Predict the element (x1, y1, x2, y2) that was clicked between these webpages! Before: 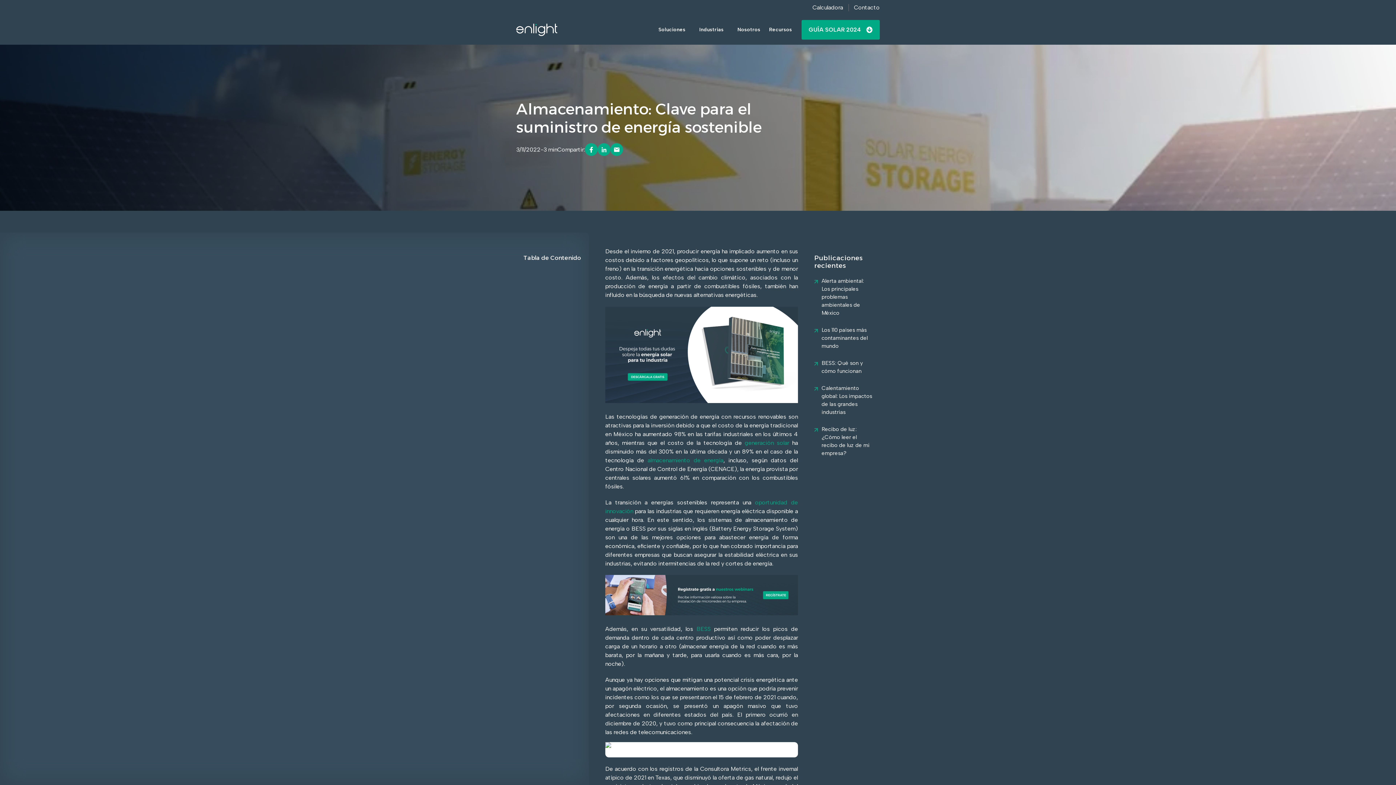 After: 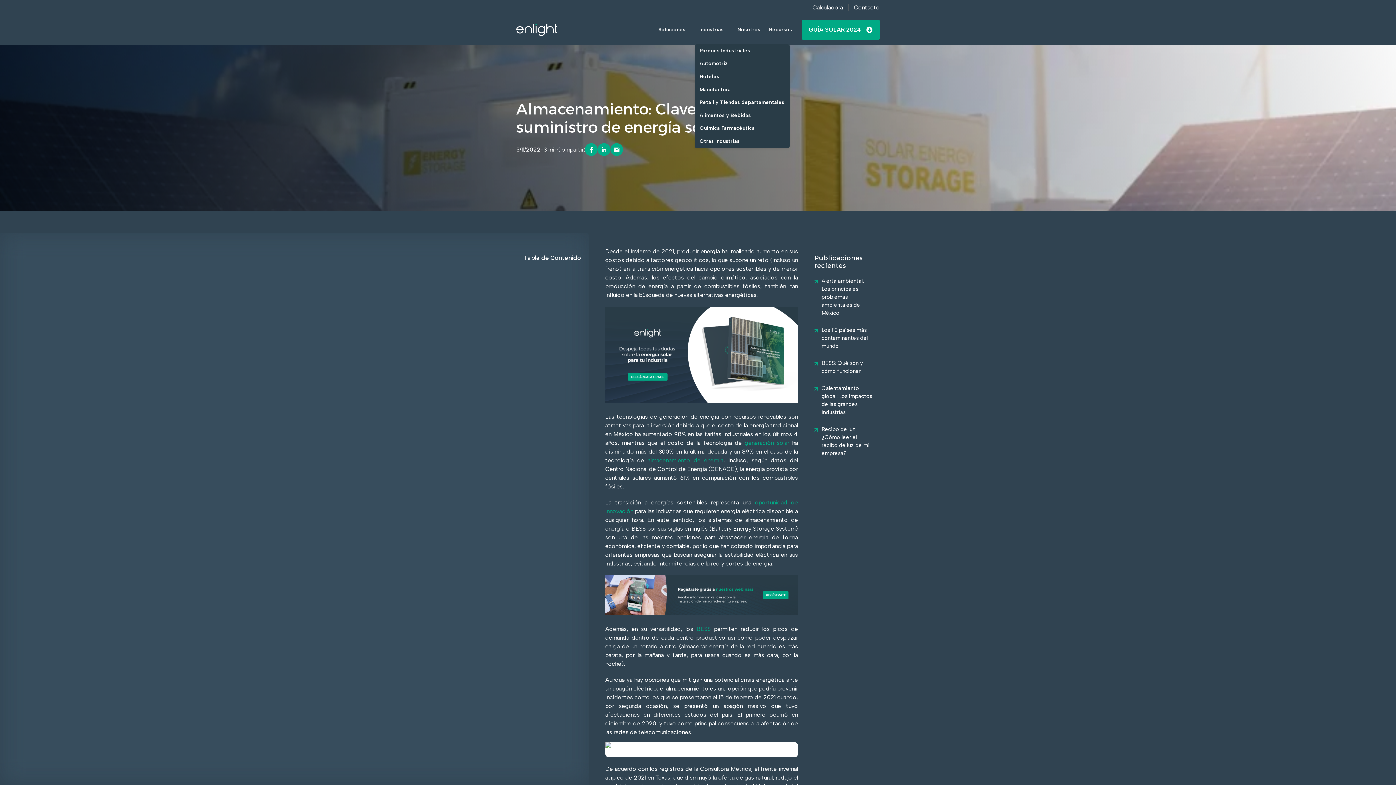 Action: label: Industrias bbox: (695, 15, 733, 44)